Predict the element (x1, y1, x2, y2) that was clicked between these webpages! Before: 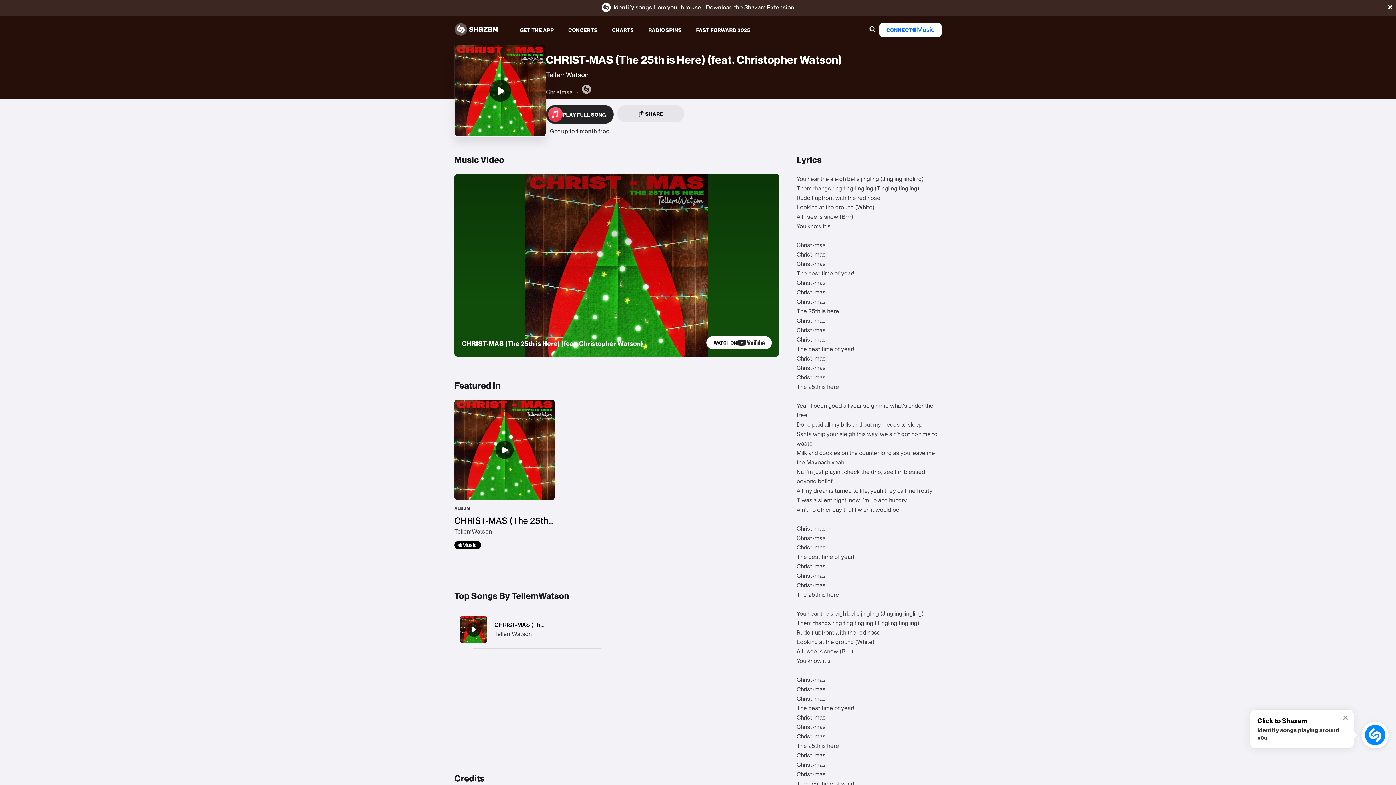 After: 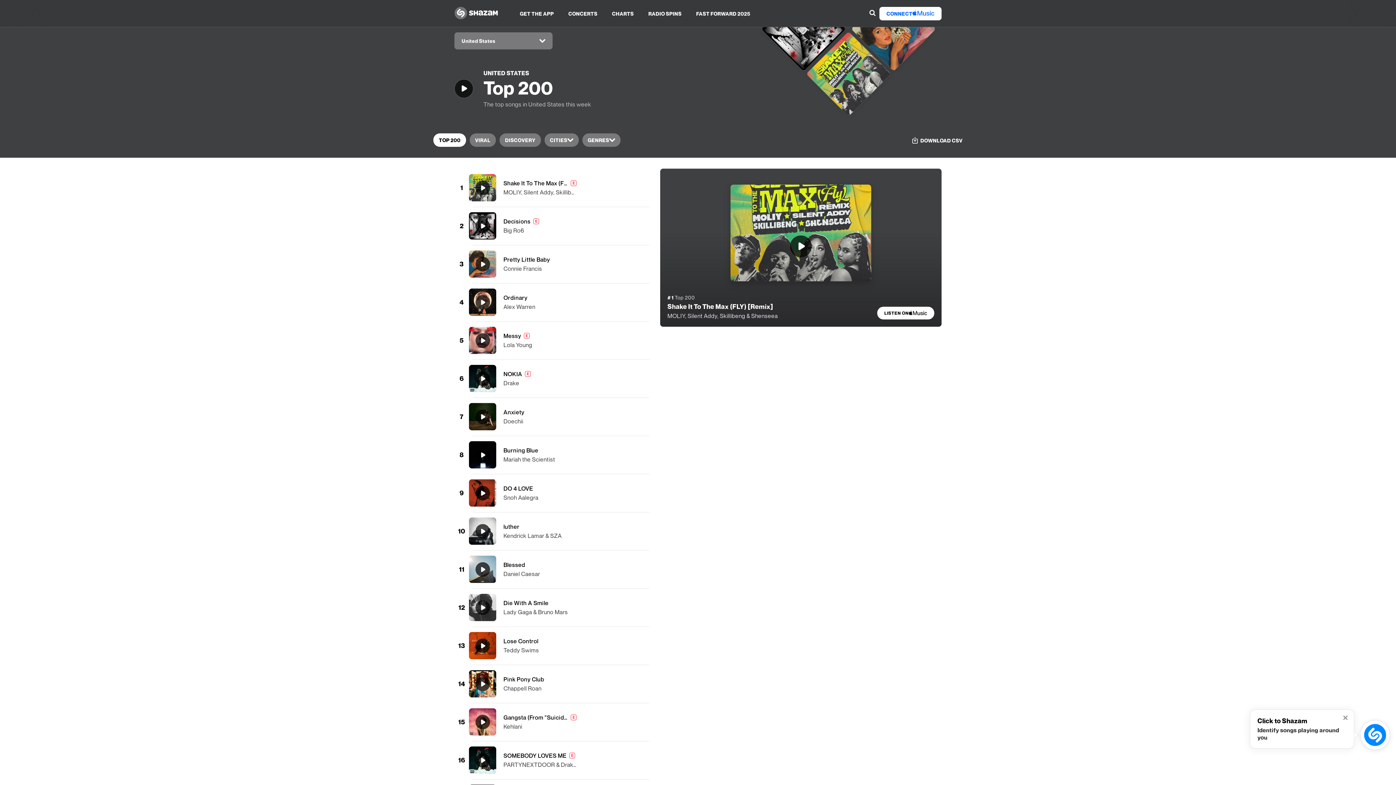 Action: bbox: (604, 21, 641, 38) label: CHARTS